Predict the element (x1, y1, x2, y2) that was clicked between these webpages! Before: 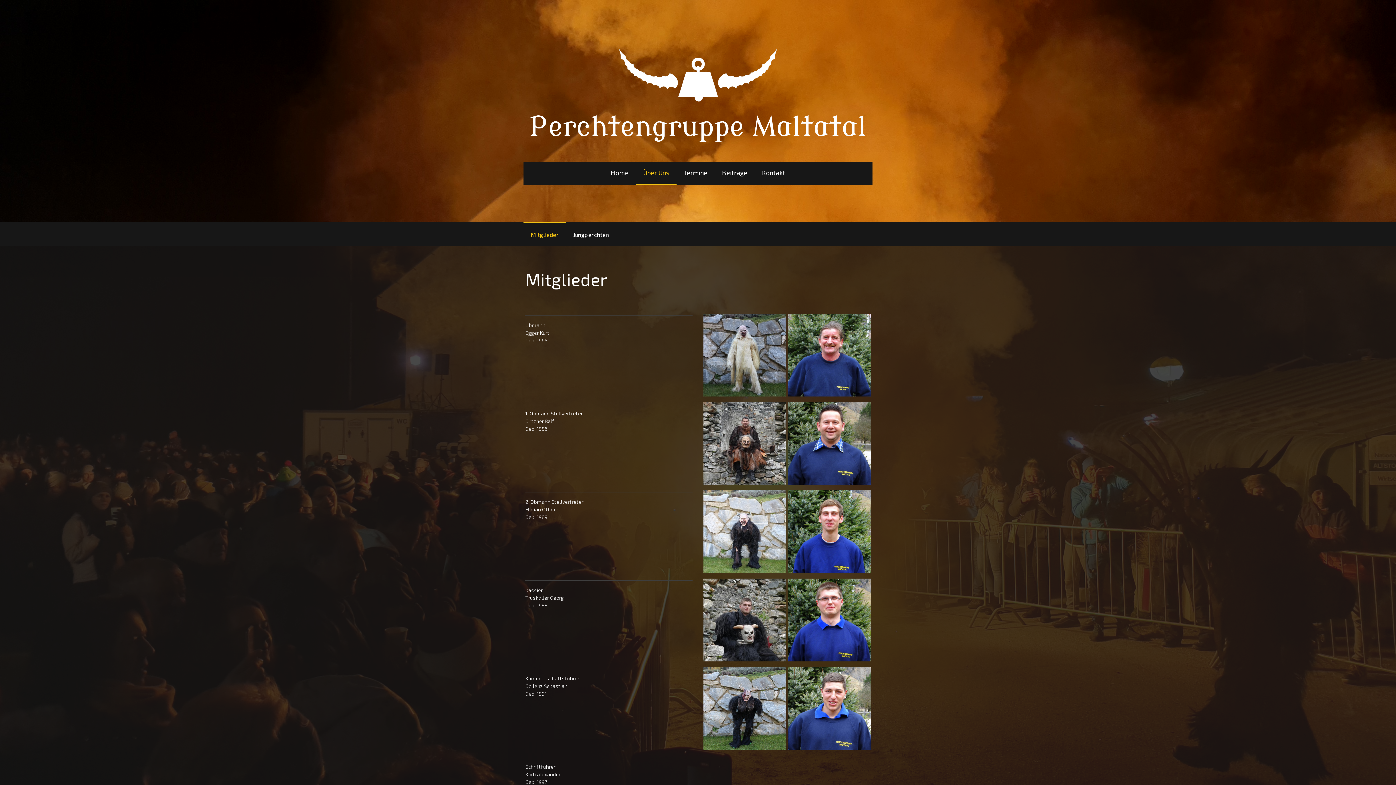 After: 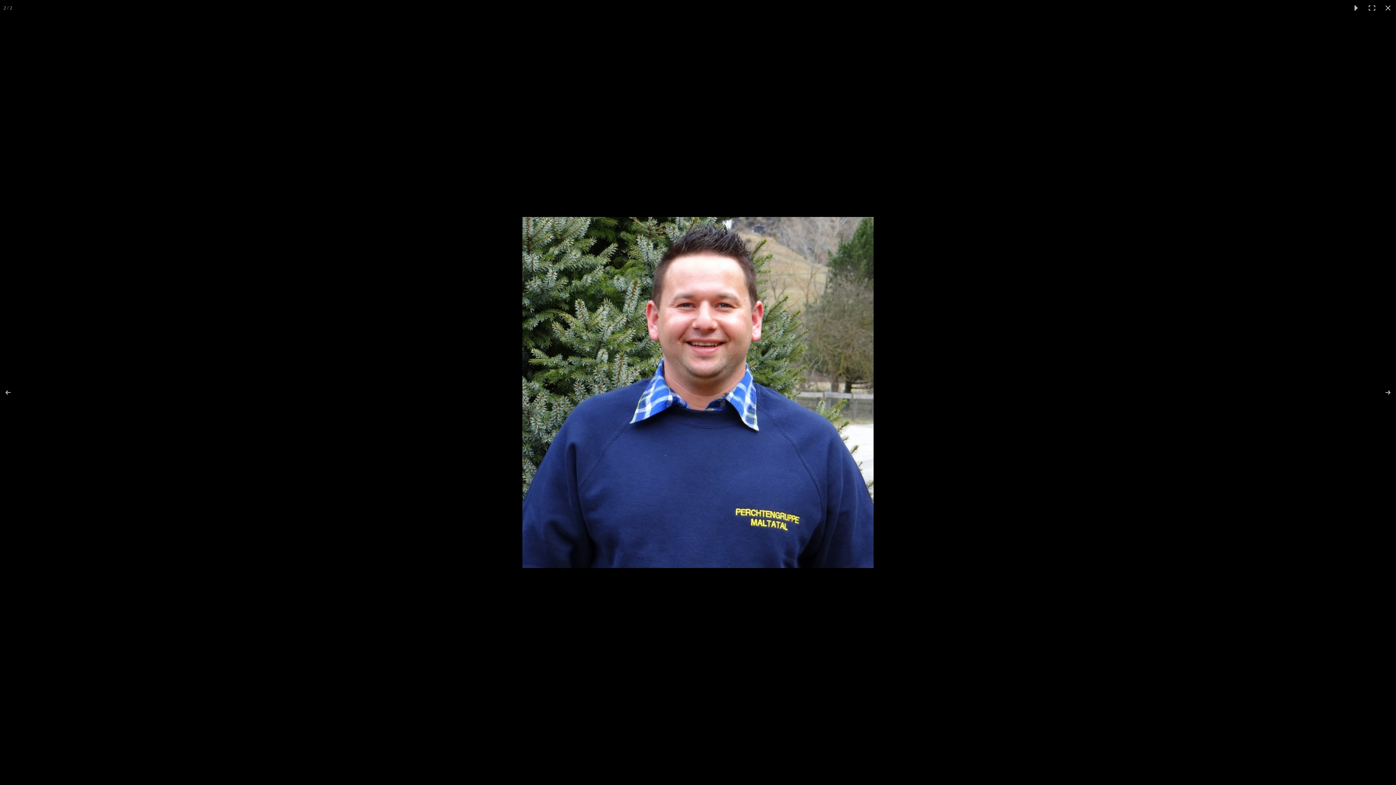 Action: bbox: (788, 402, 870, 485)